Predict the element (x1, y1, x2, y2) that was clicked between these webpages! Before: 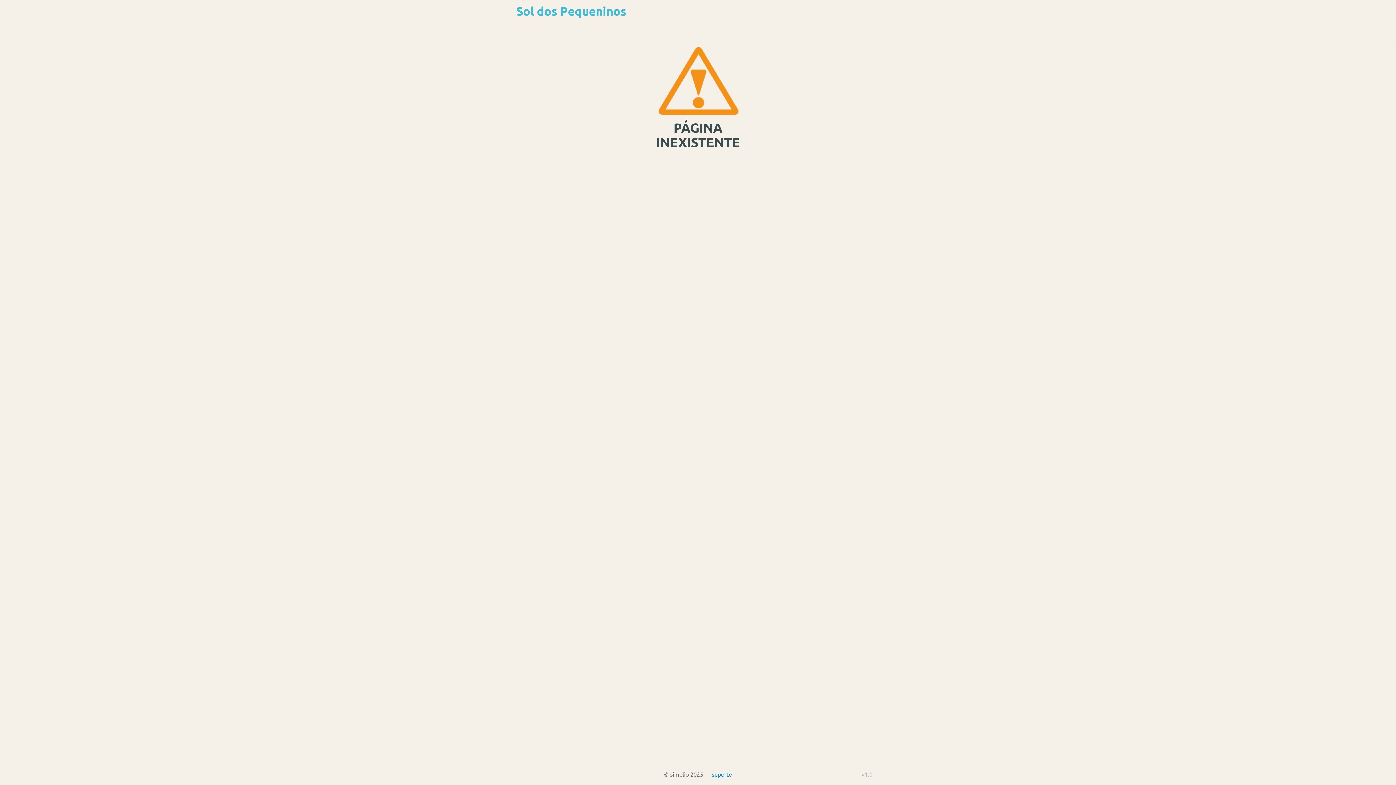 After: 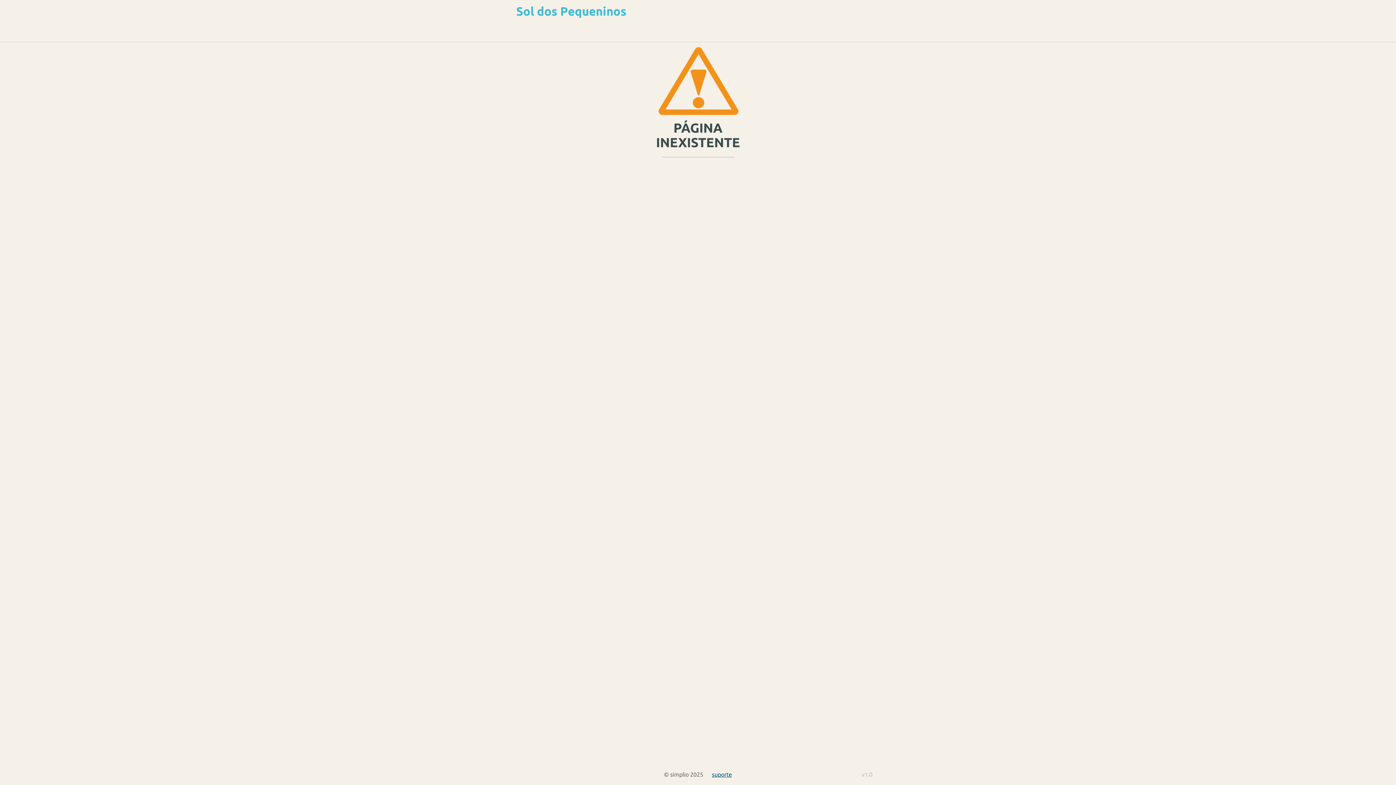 Action: label: suporte bbox: (712, 771, 732, 778)